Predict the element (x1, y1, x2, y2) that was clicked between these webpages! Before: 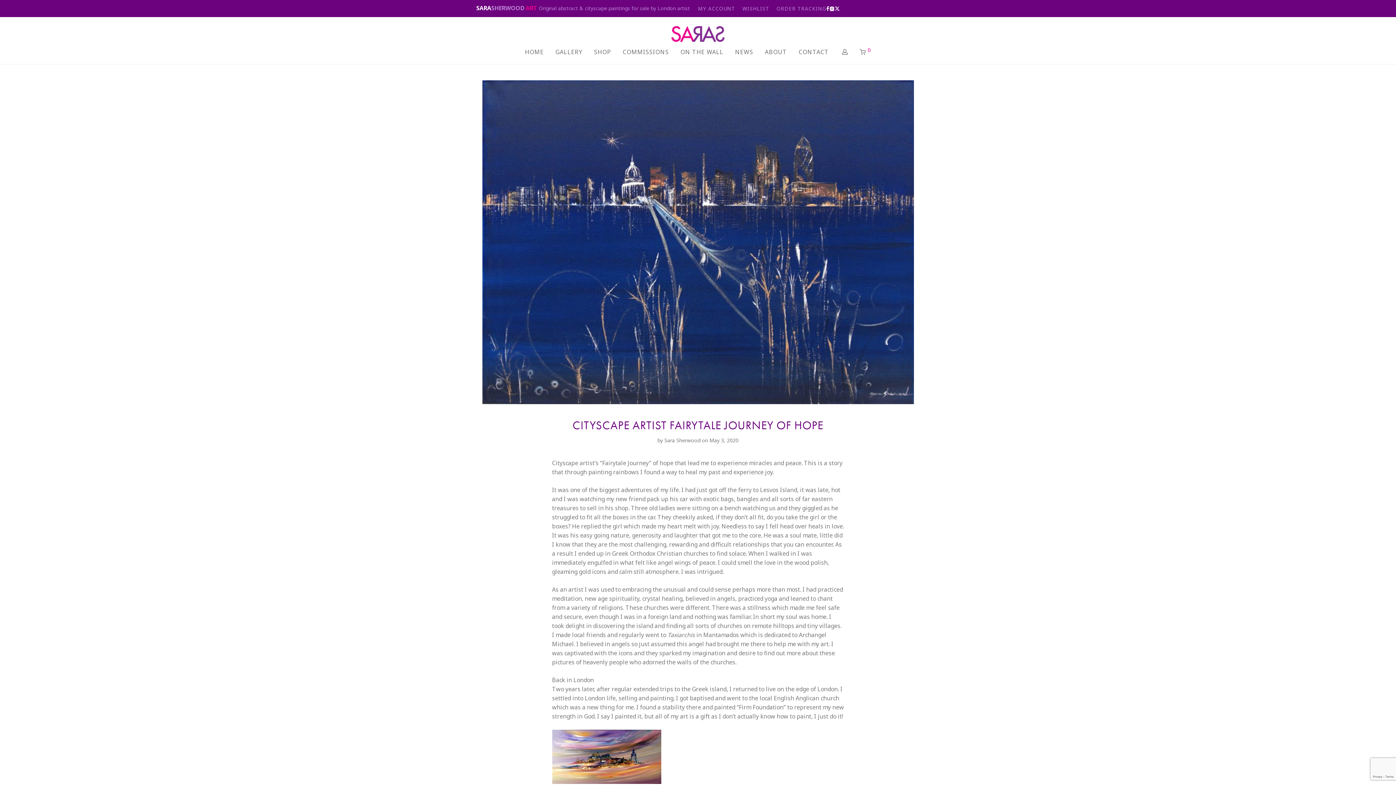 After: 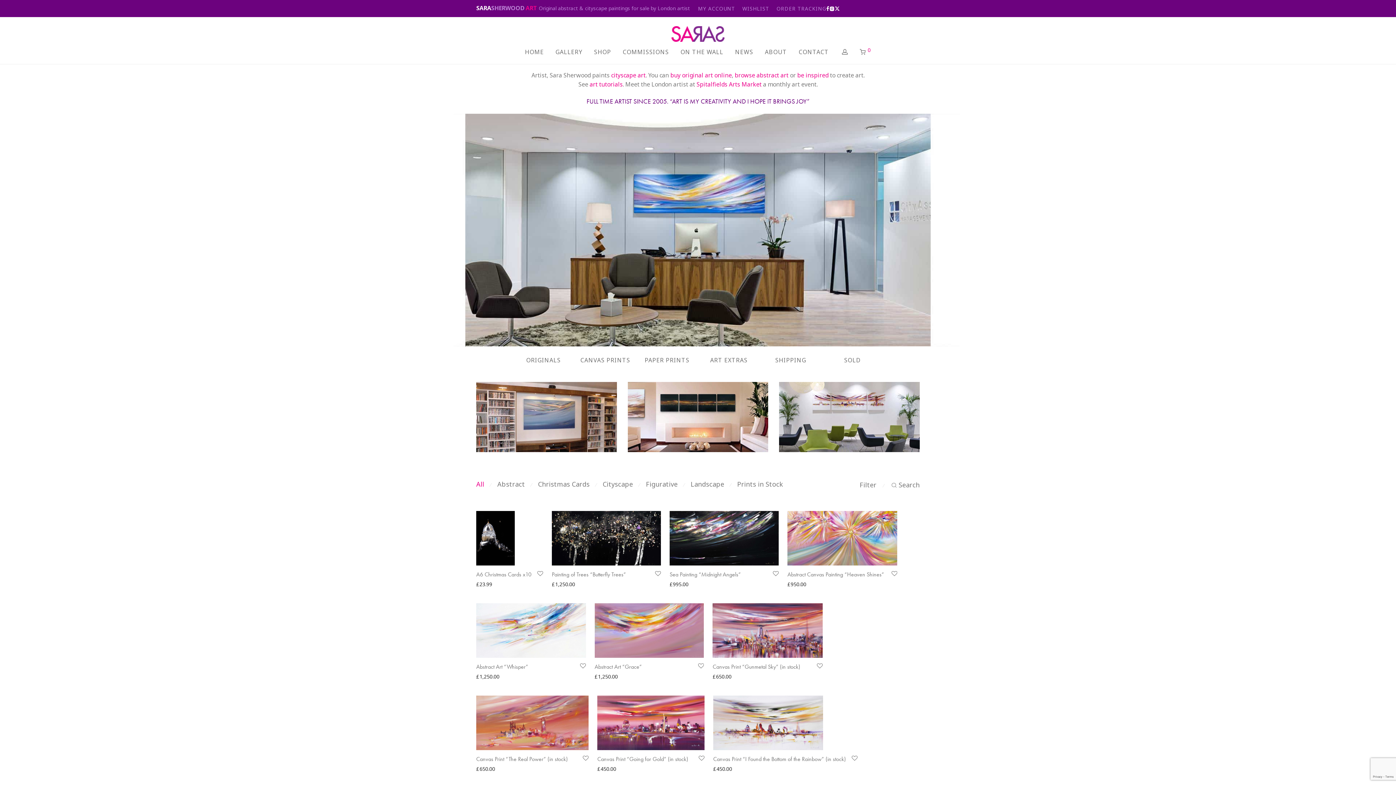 Action: bbox: (519, 43, 549, 60) label: HOME